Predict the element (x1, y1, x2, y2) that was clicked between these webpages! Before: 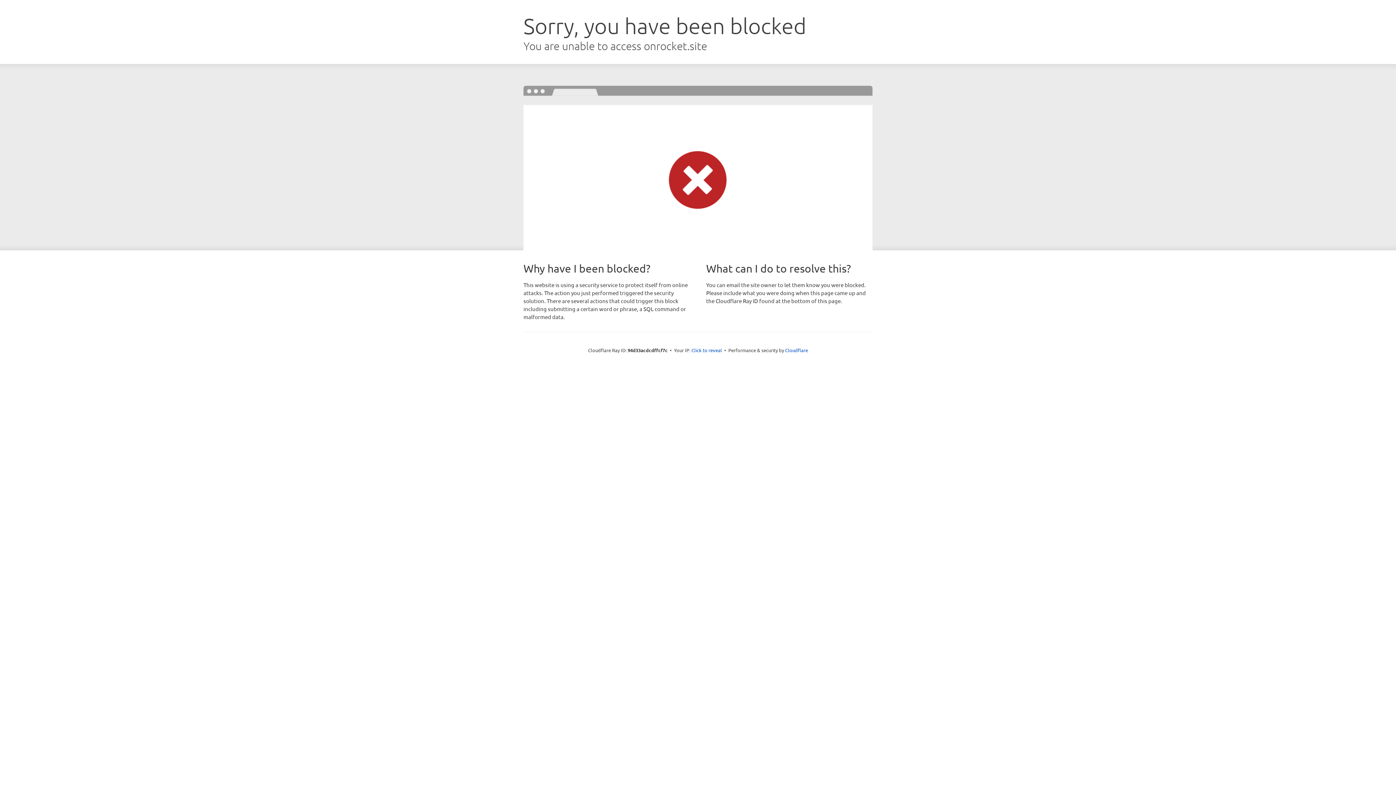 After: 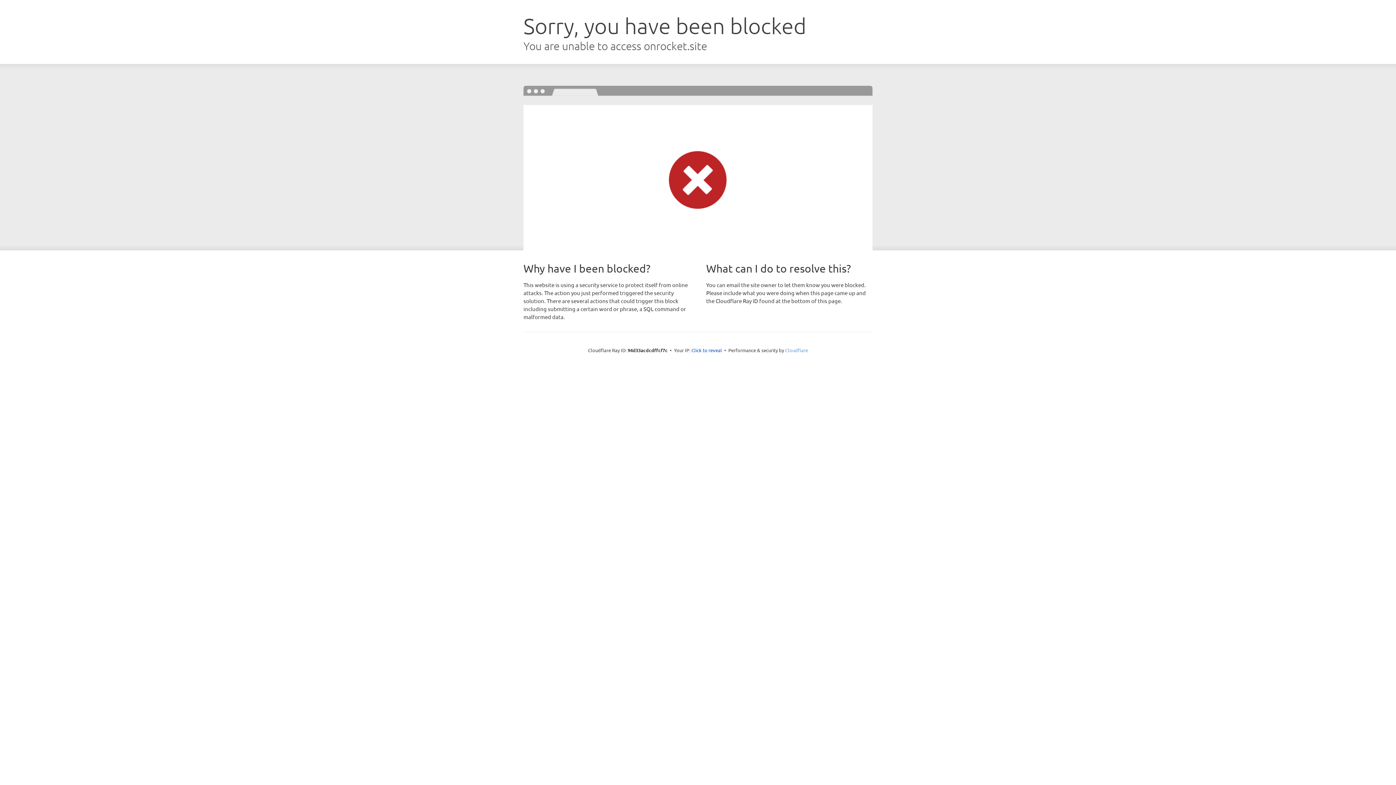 Action: label: Cloudflare bbox: (785, 347, 808, 353)